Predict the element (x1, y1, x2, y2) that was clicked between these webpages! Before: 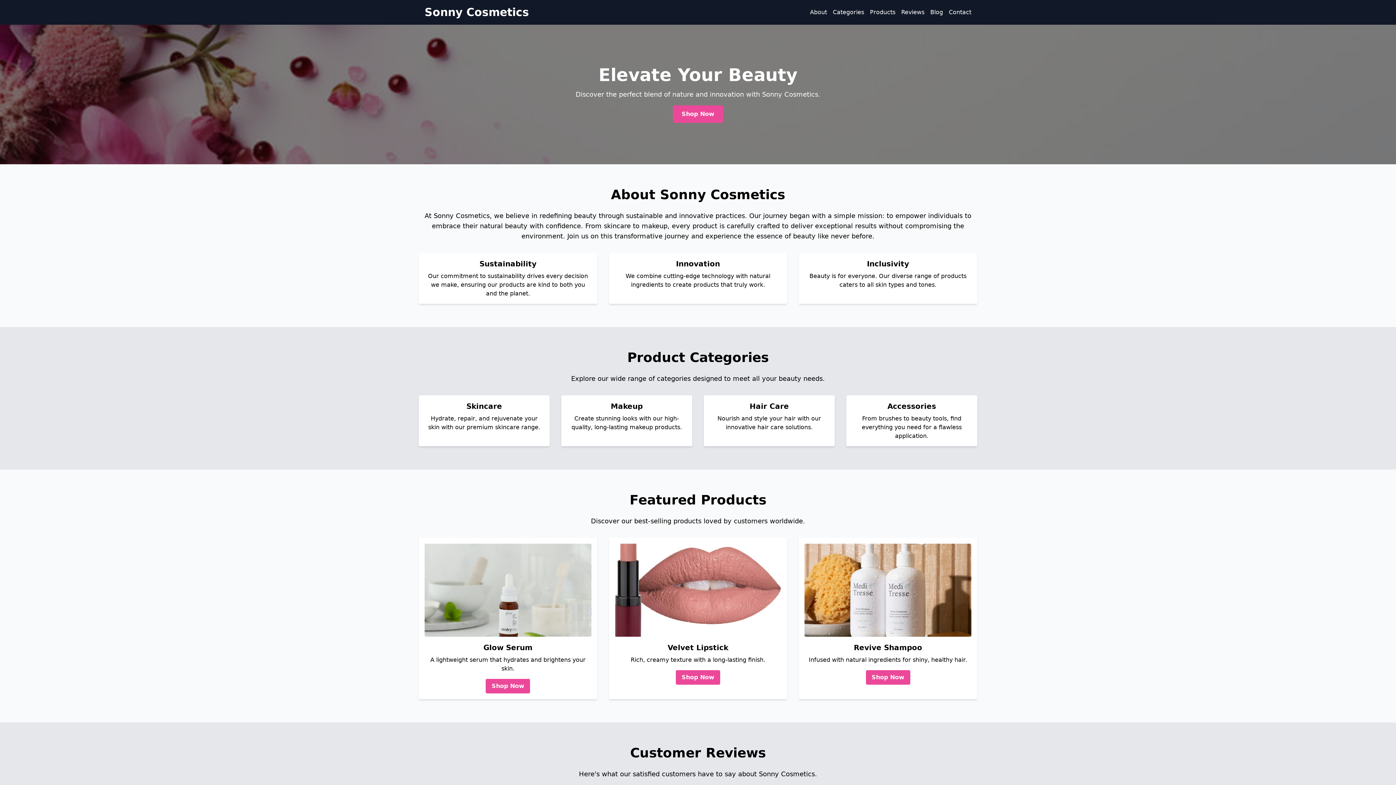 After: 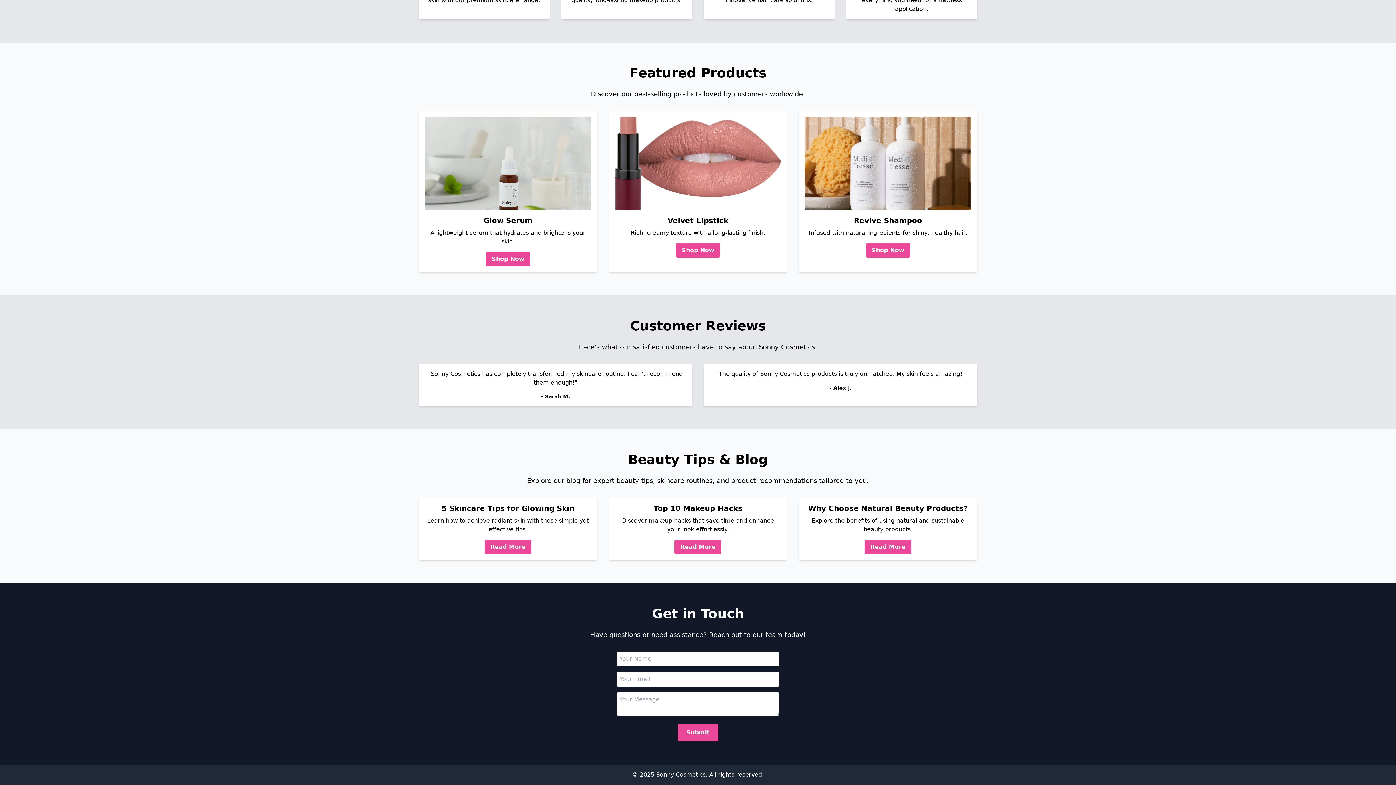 Action: label: Blog bbox: (930, 8, 943, 15)